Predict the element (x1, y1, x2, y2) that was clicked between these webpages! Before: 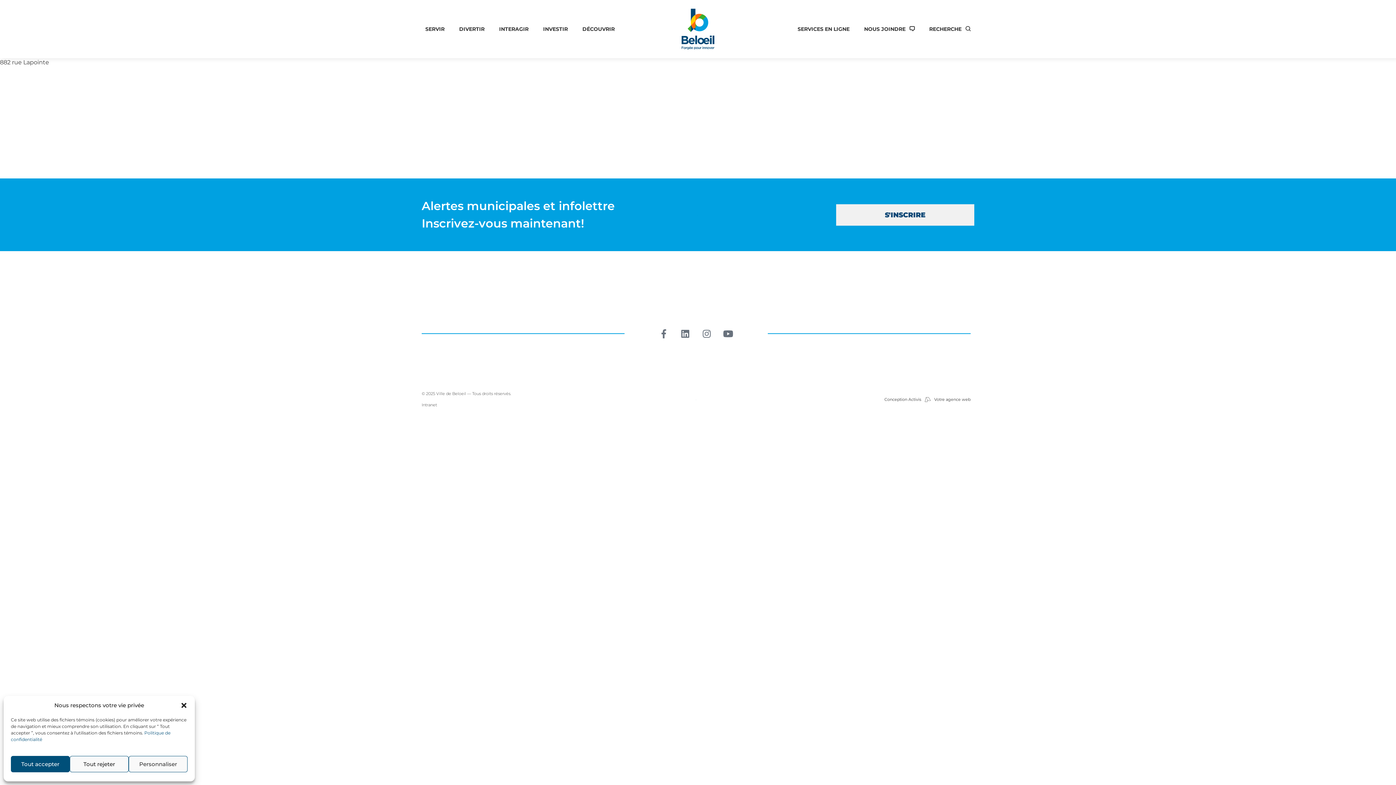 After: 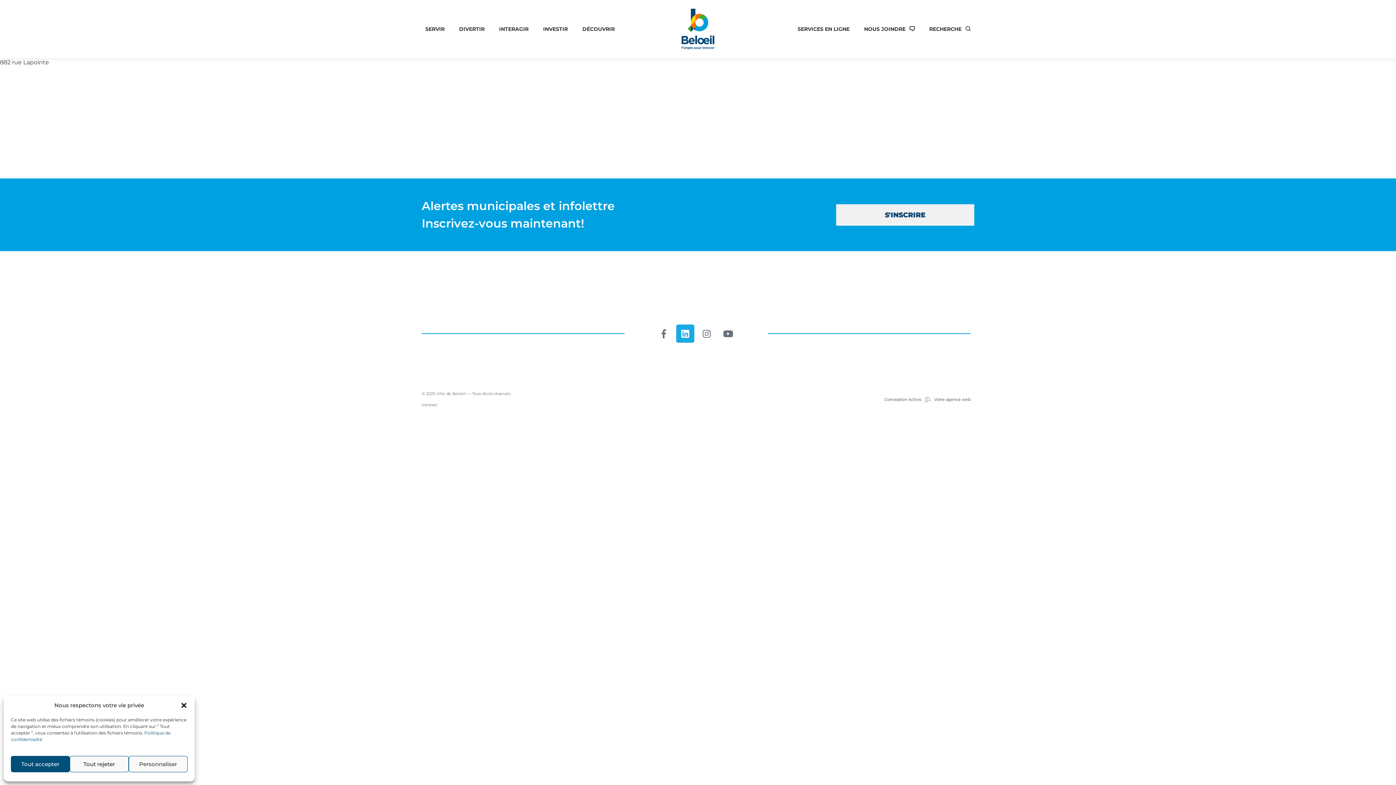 Action: label: Linkedin bbox: (676, 324, 694, 342)